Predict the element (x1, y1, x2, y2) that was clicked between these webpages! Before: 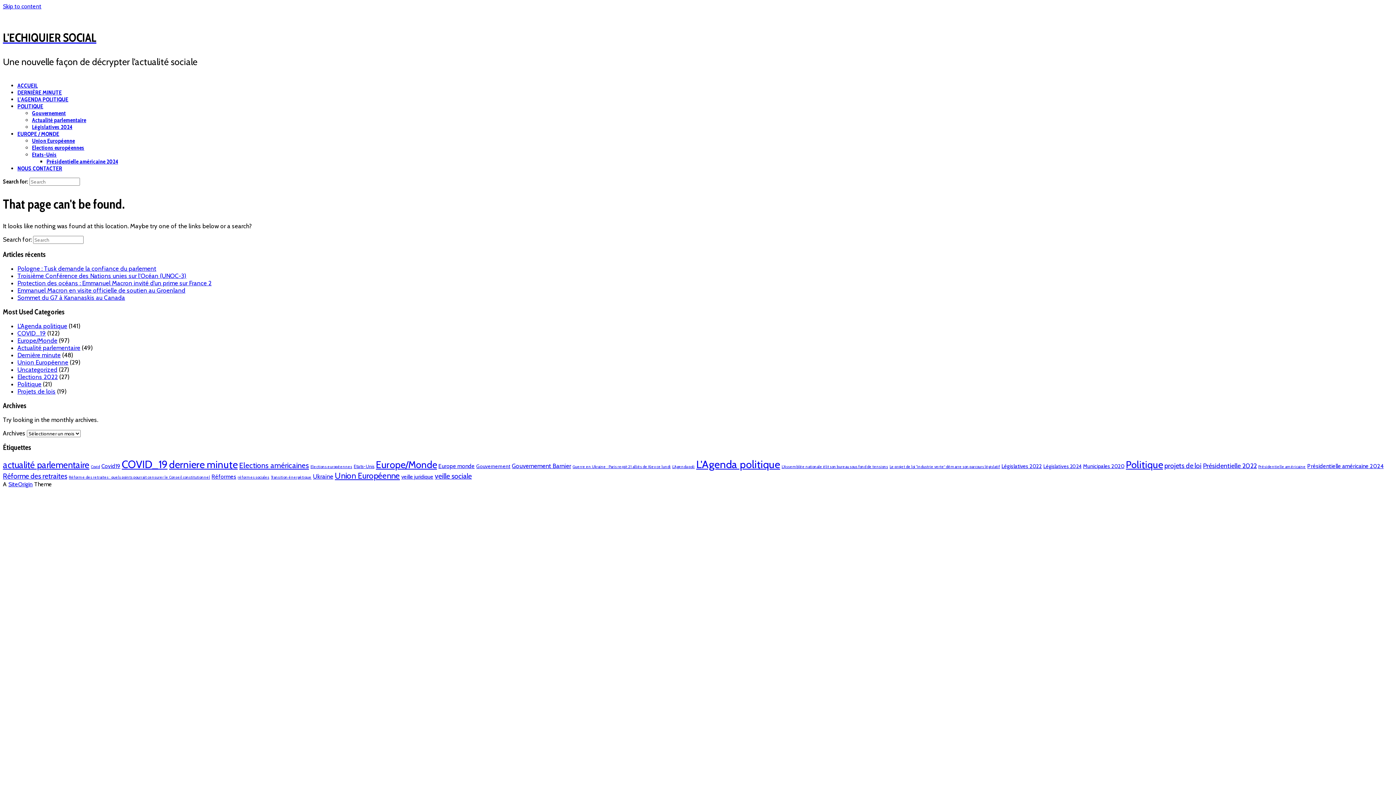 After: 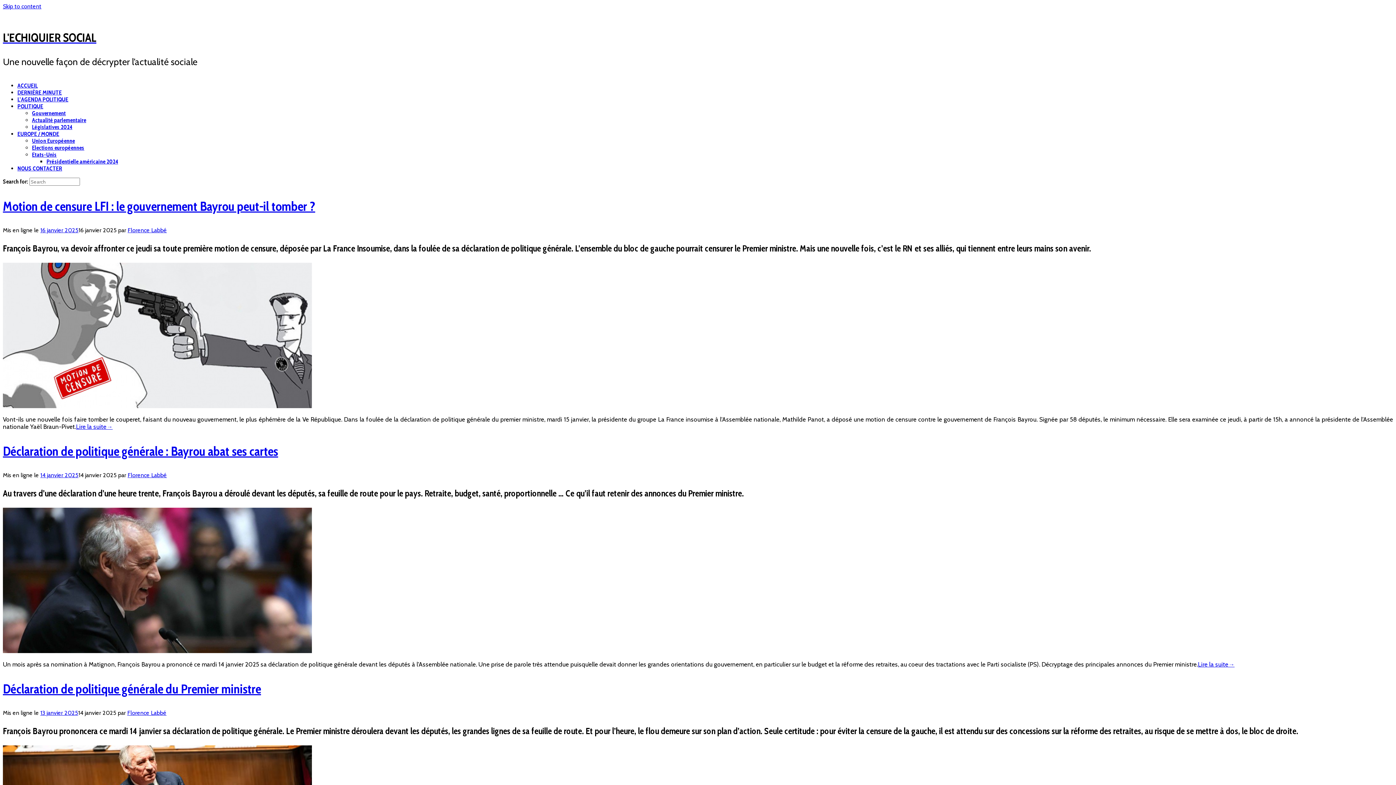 Action: label: Gouvernement (3 éléments) bbox: (476, 463, 510, 469)